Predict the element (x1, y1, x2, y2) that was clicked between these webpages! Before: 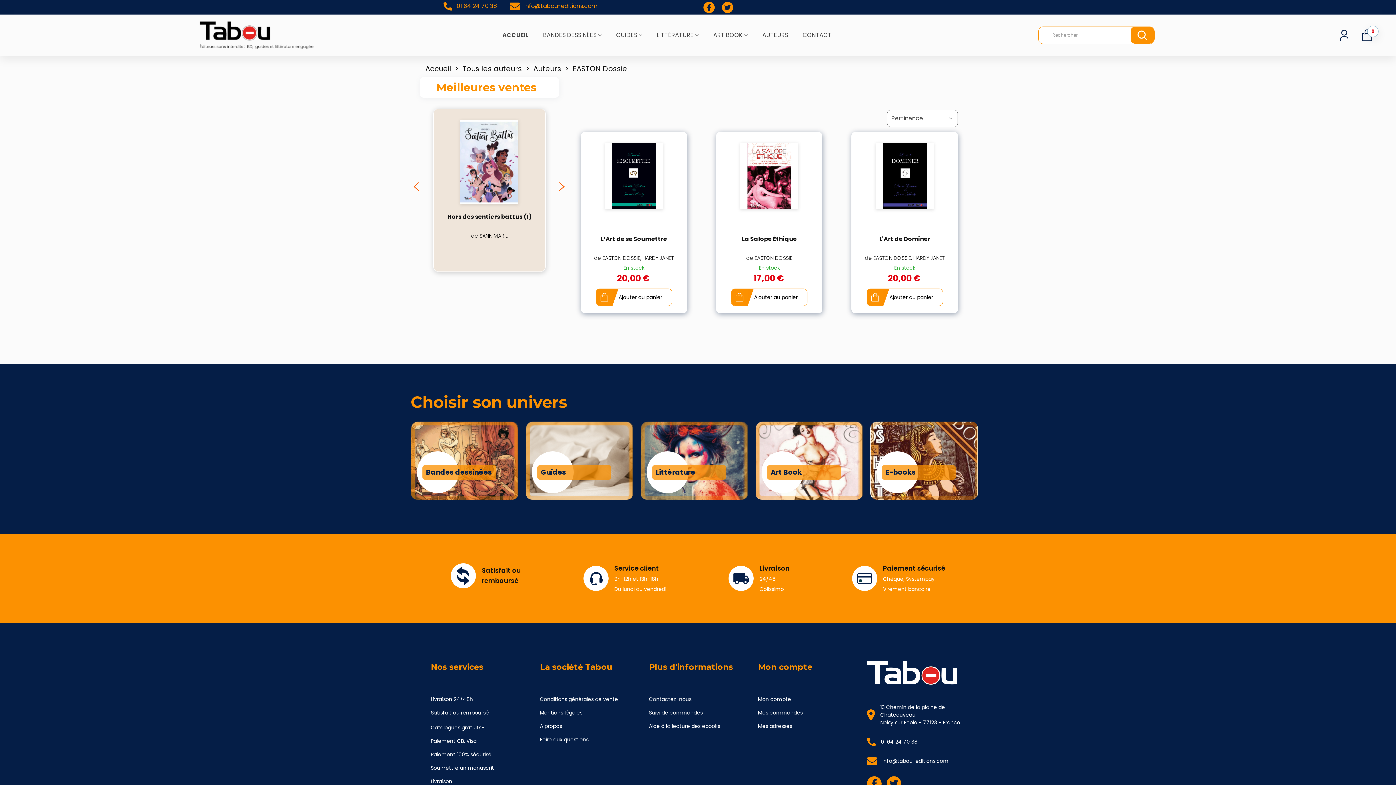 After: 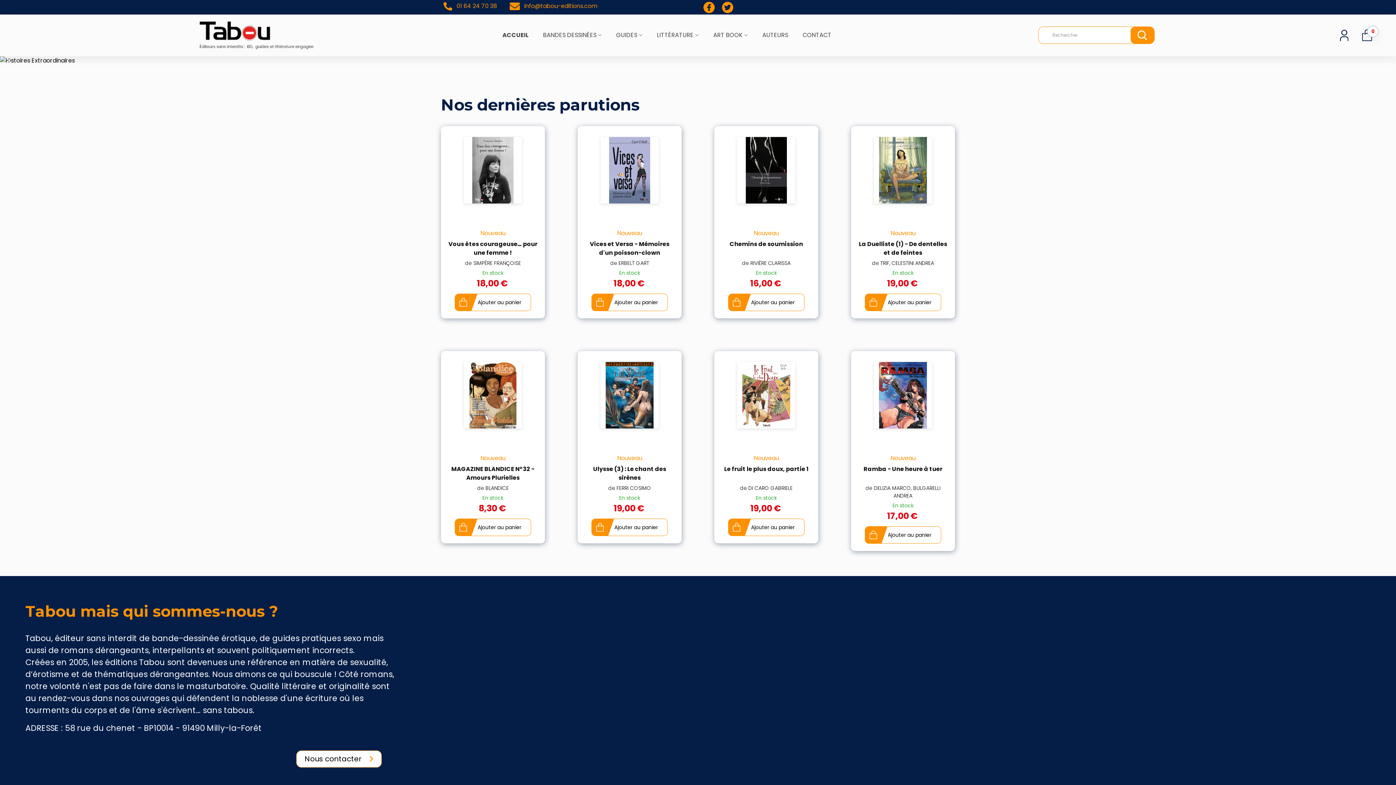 Action: label: Bandes dessinées bbox: (422, 465, 496, 479)